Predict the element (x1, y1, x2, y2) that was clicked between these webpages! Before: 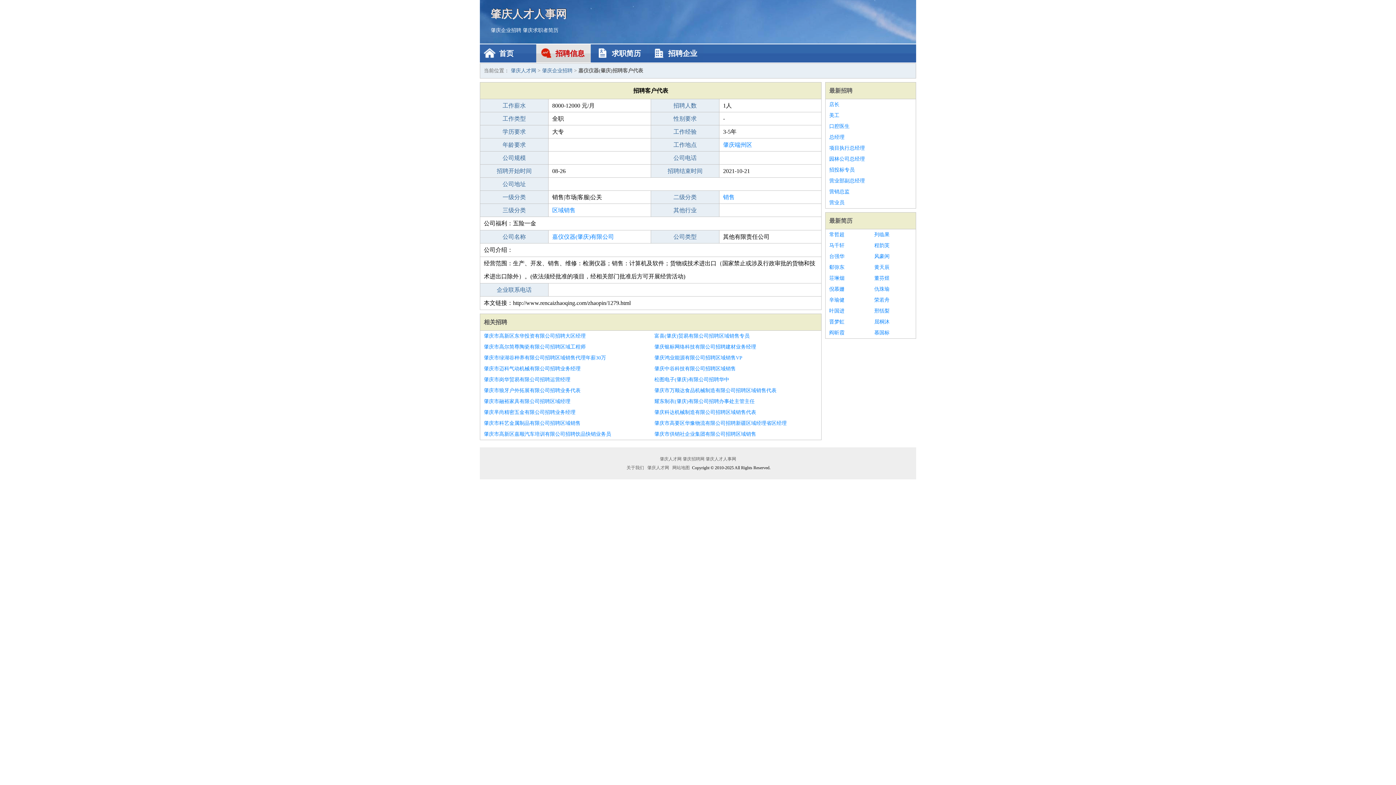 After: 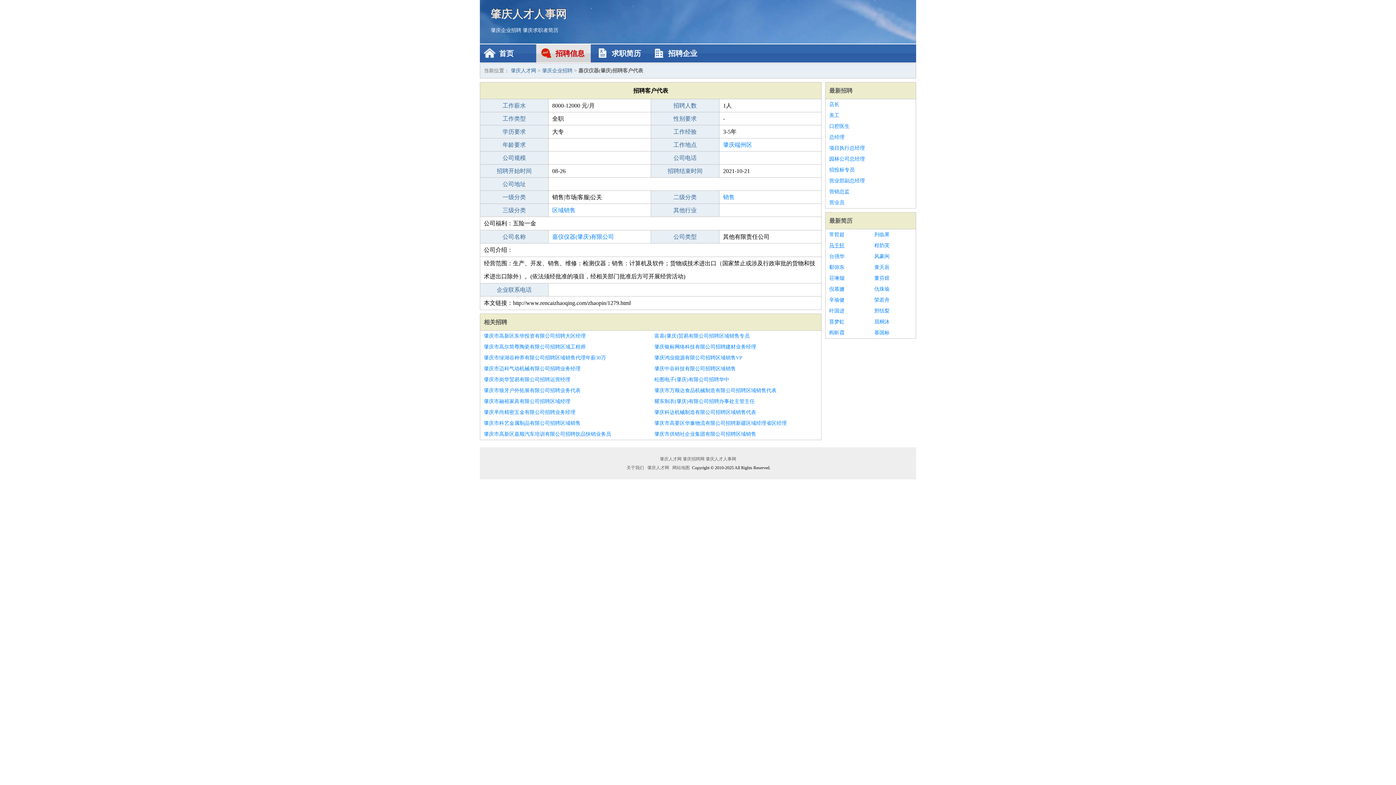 Action: label: 马千轩 bbox: (829, 240, 867, 251)